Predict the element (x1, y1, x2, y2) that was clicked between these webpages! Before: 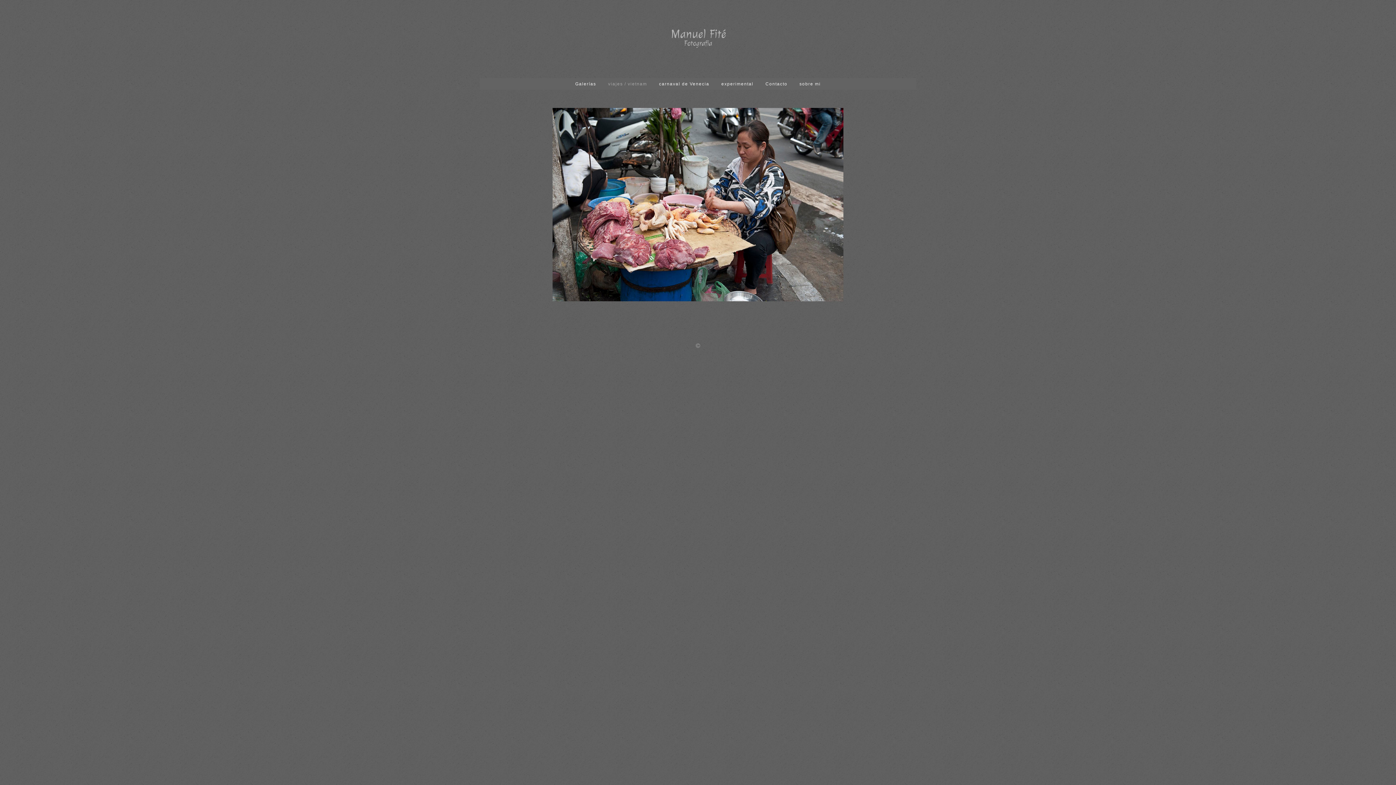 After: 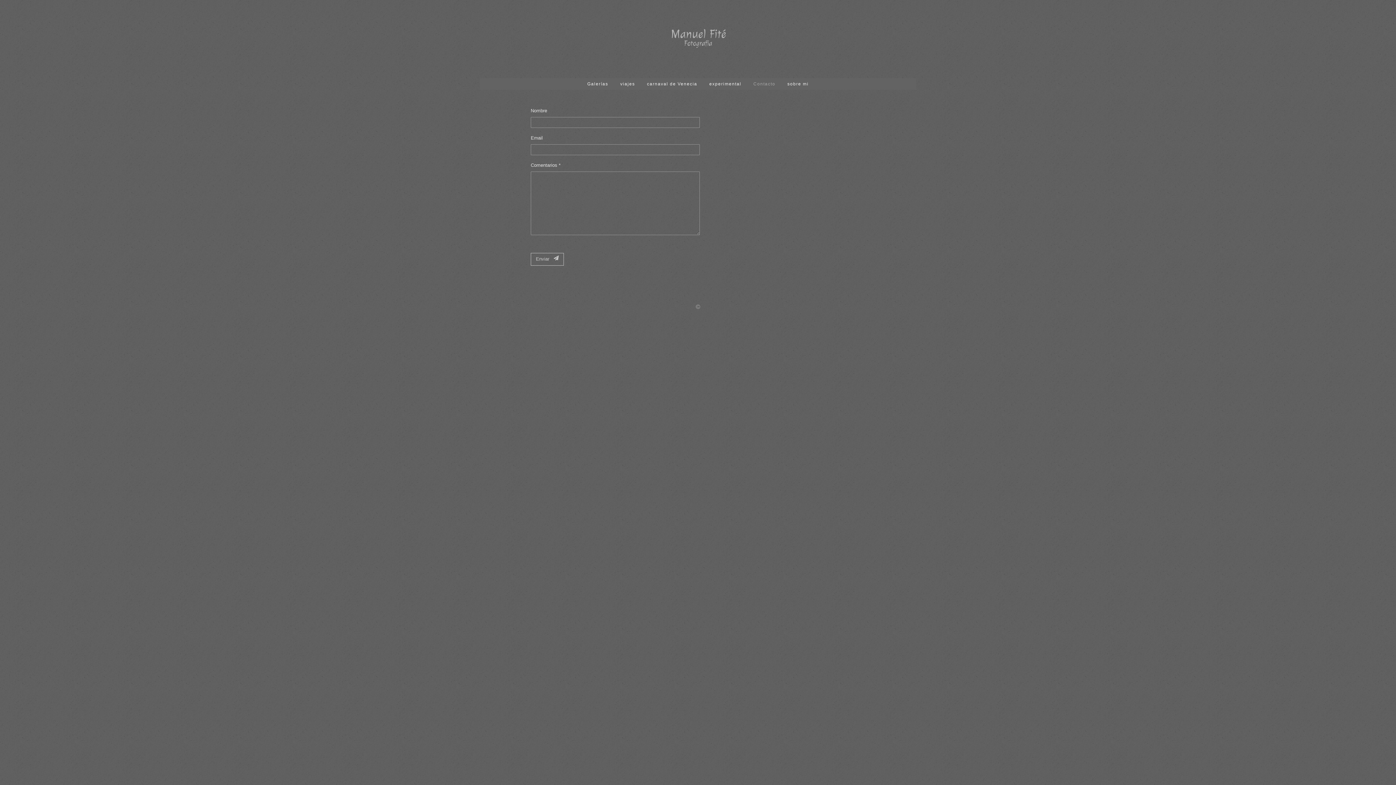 Action: label: Contacto bbox: (760, 78, 793, 89)